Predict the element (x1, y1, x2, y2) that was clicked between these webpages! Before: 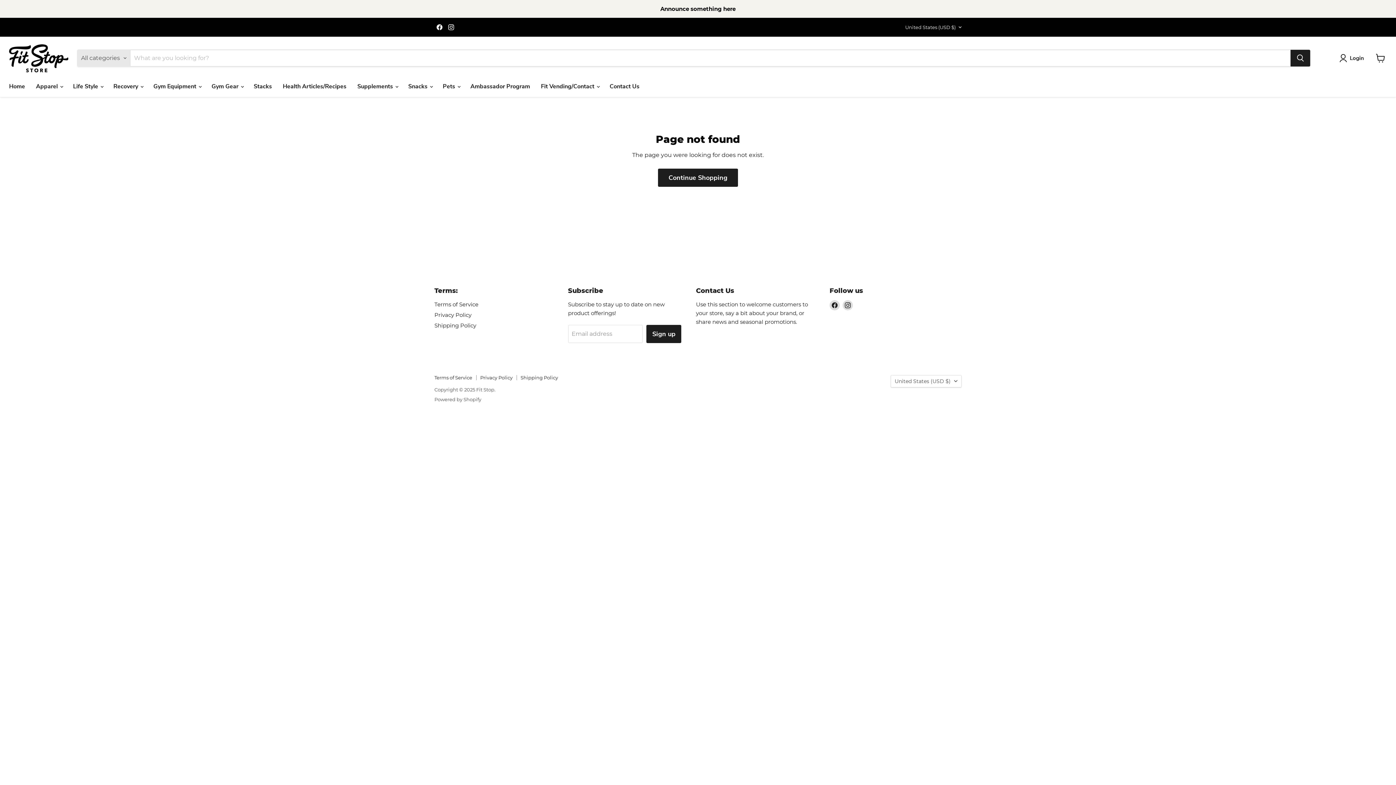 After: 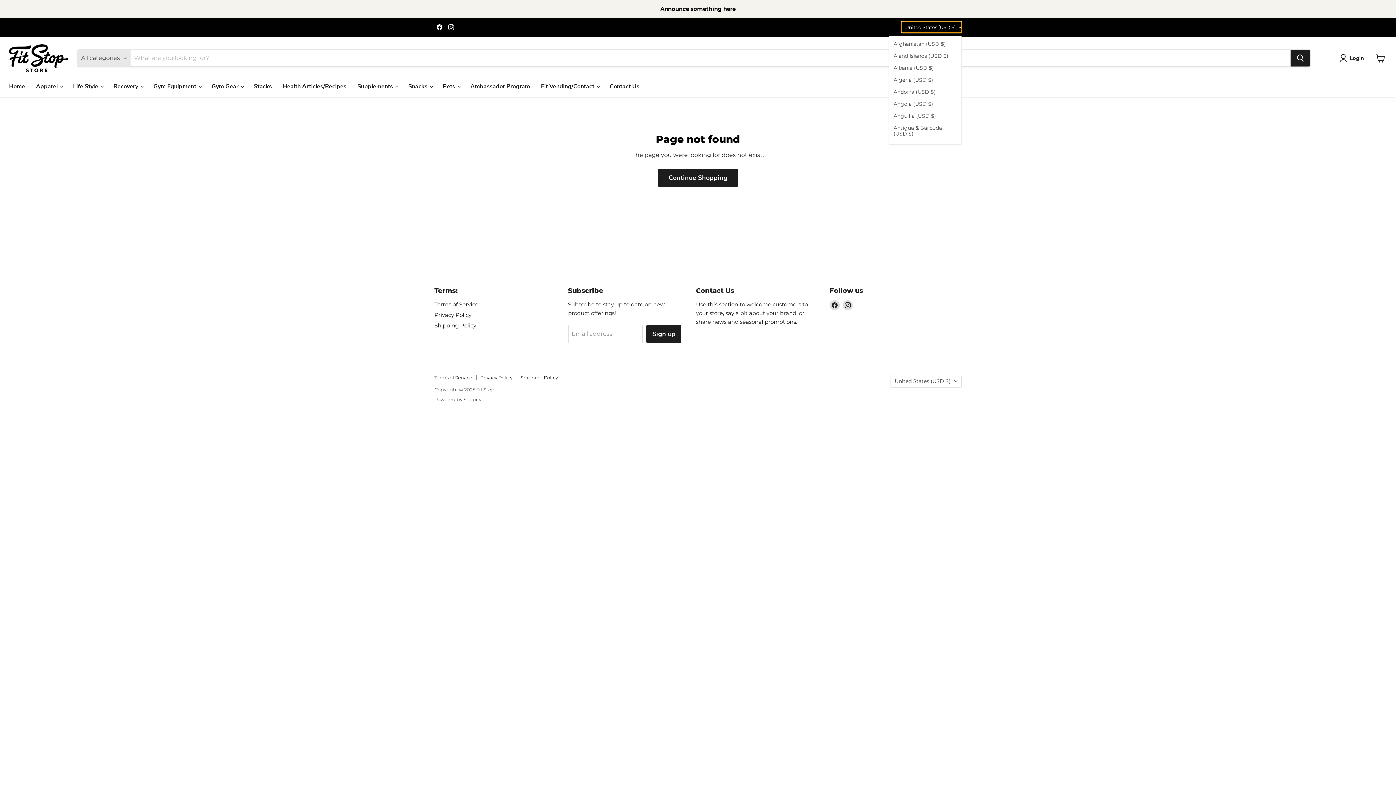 Action: bbox: (901, 21, 961, 32) label: United States (USD $)